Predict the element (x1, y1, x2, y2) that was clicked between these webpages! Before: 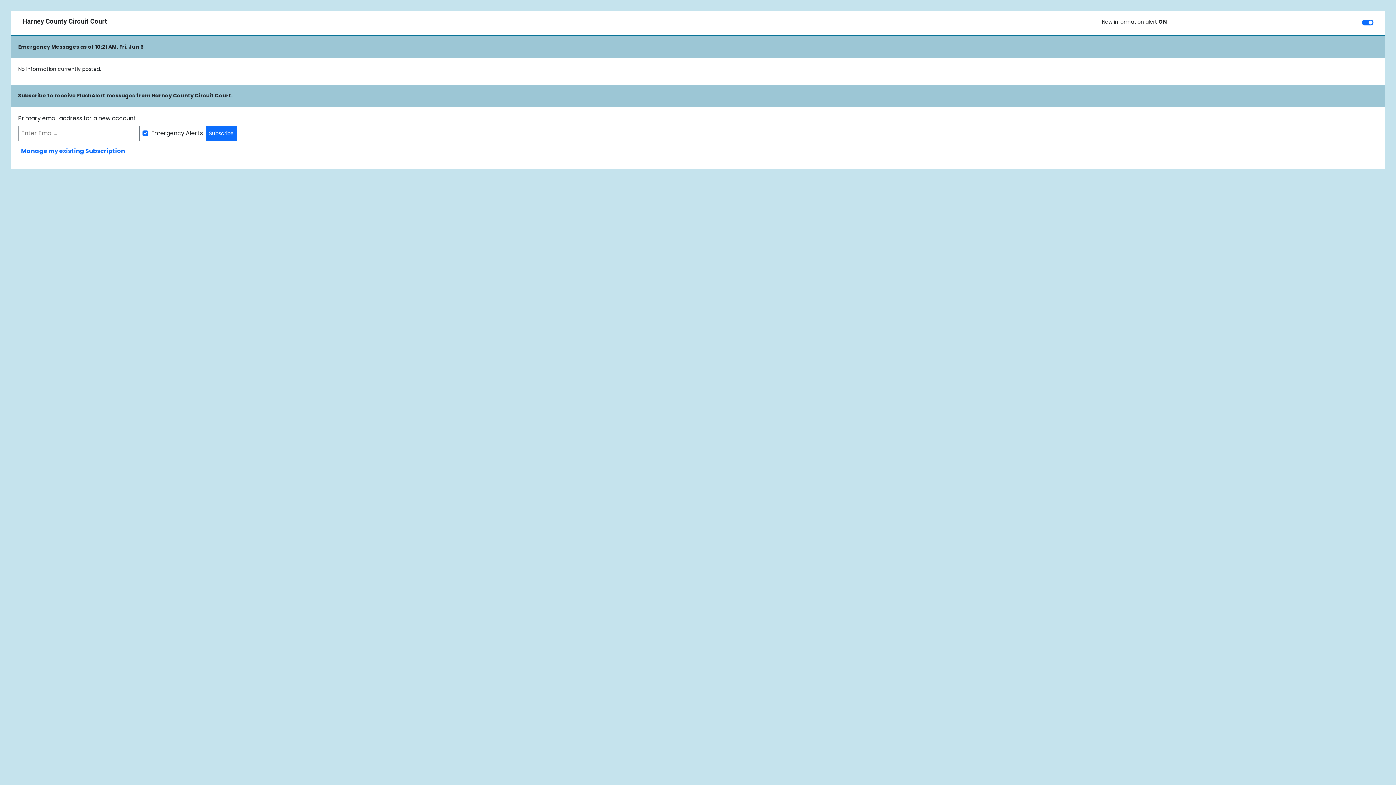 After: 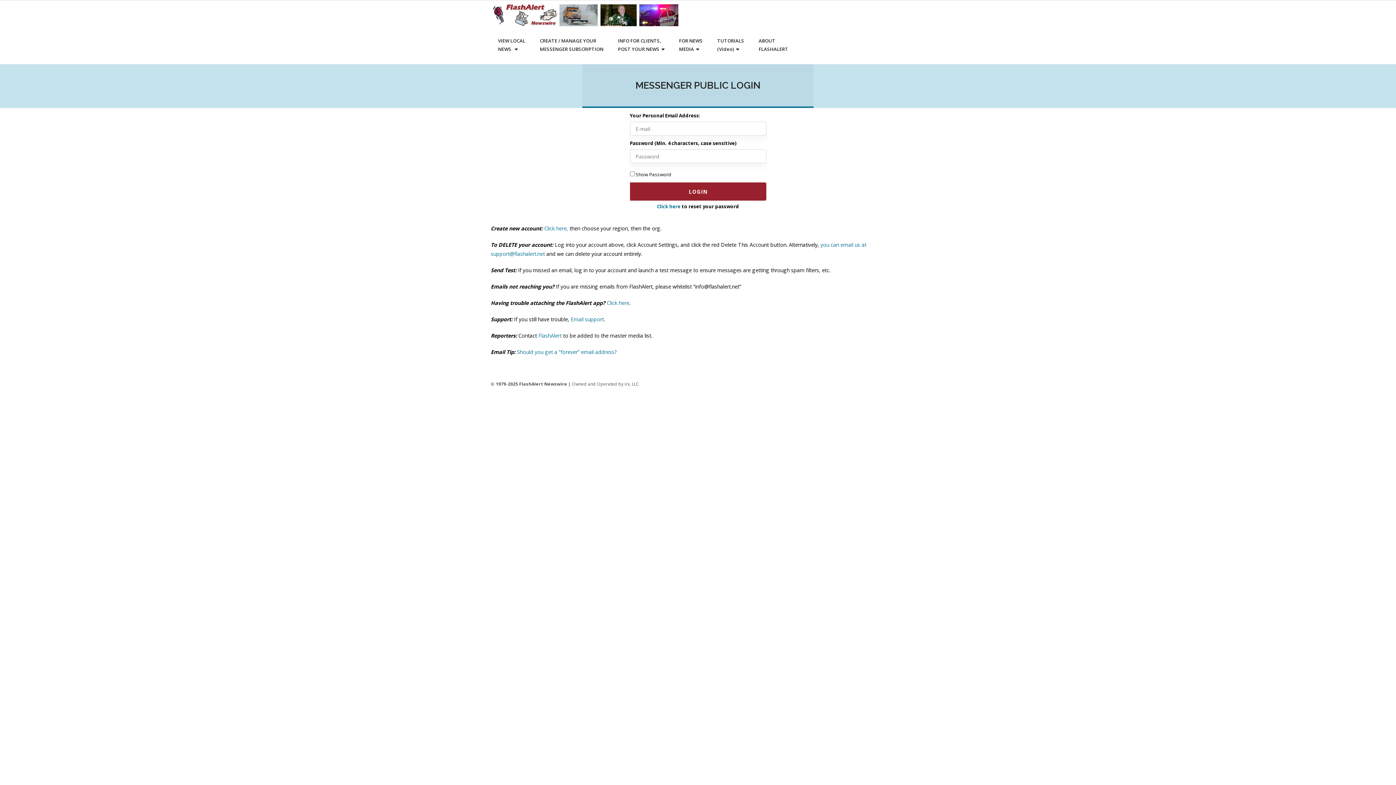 Action: label: Manage my existing Subscription bbox: (21, 146, 125, 155)